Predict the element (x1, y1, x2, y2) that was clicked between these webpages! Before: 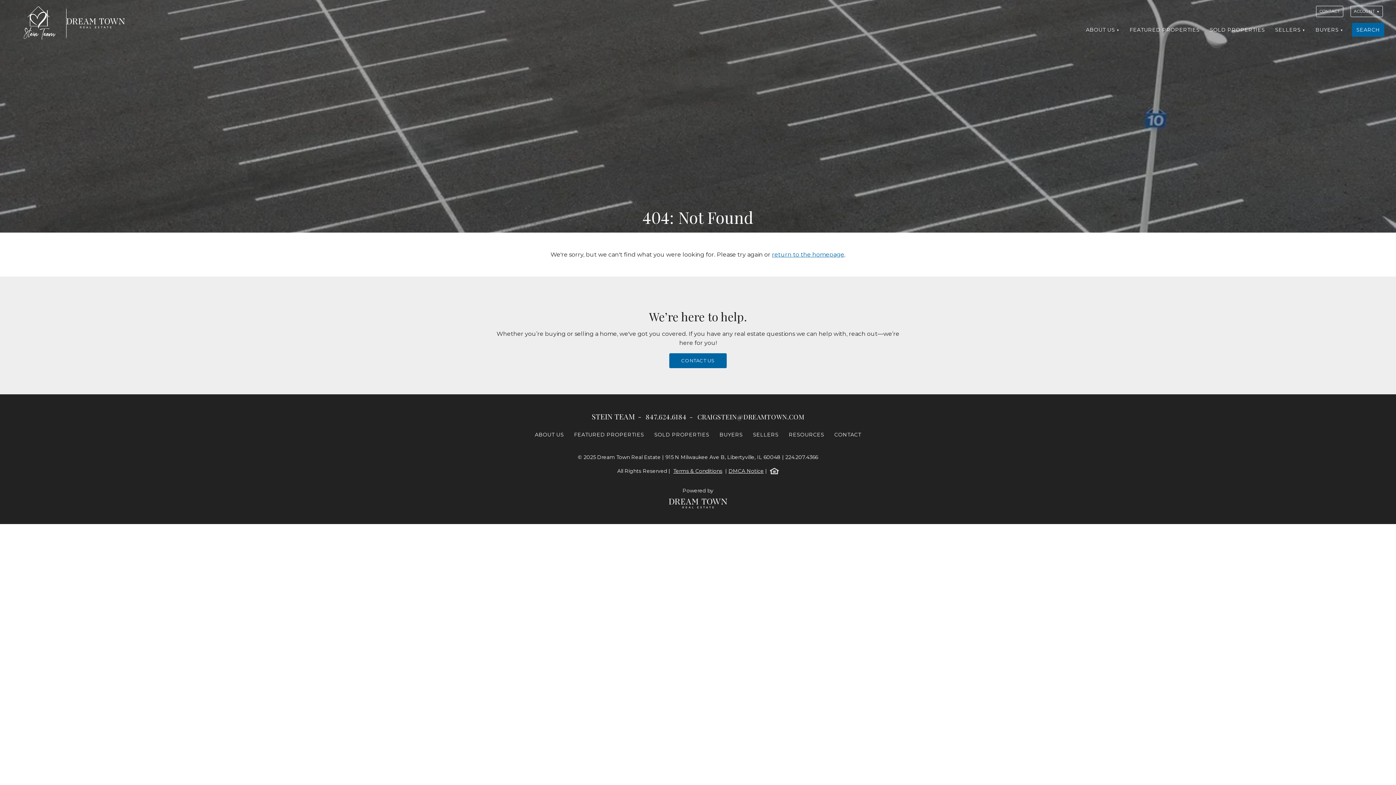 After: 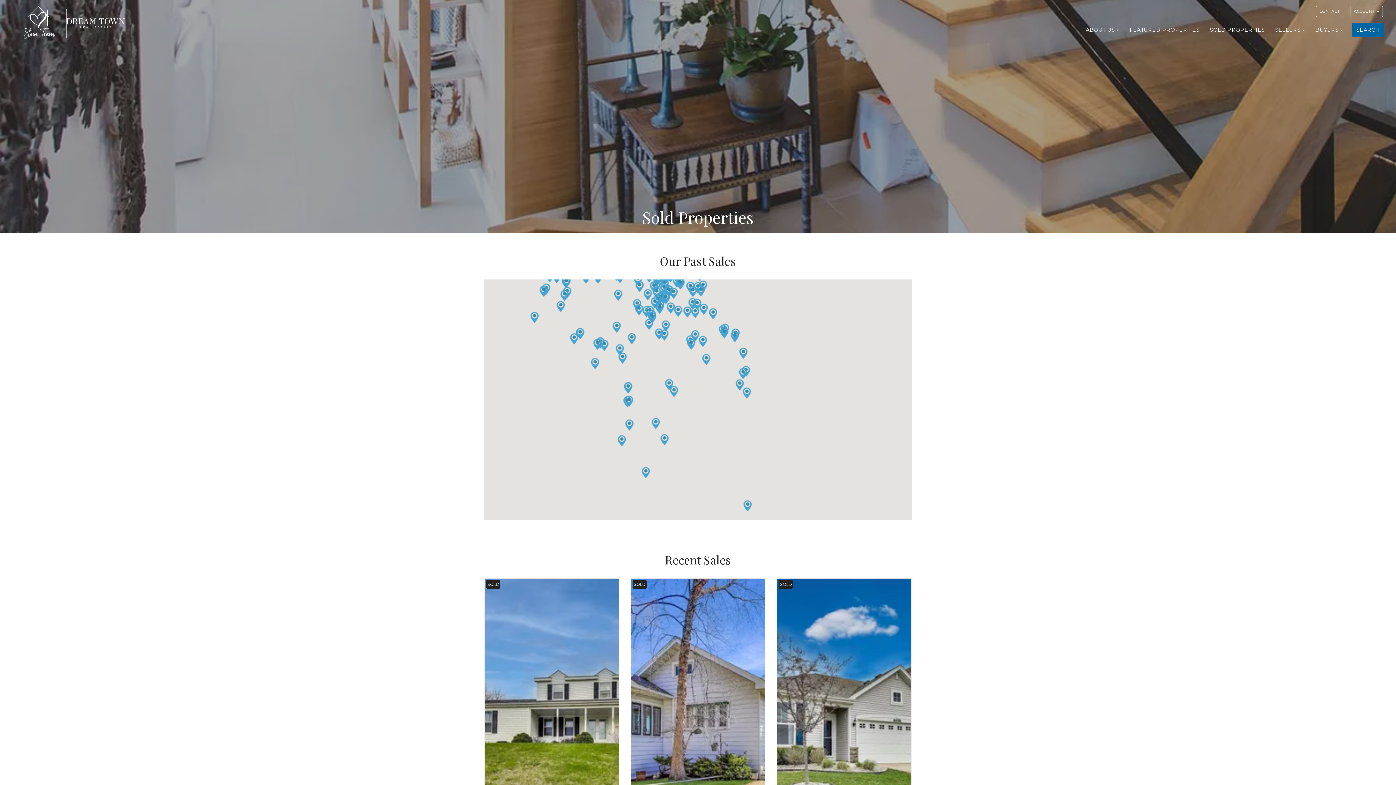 Action: label: SOLD PROPERTIES bbox: (650, 427, 713, 441)